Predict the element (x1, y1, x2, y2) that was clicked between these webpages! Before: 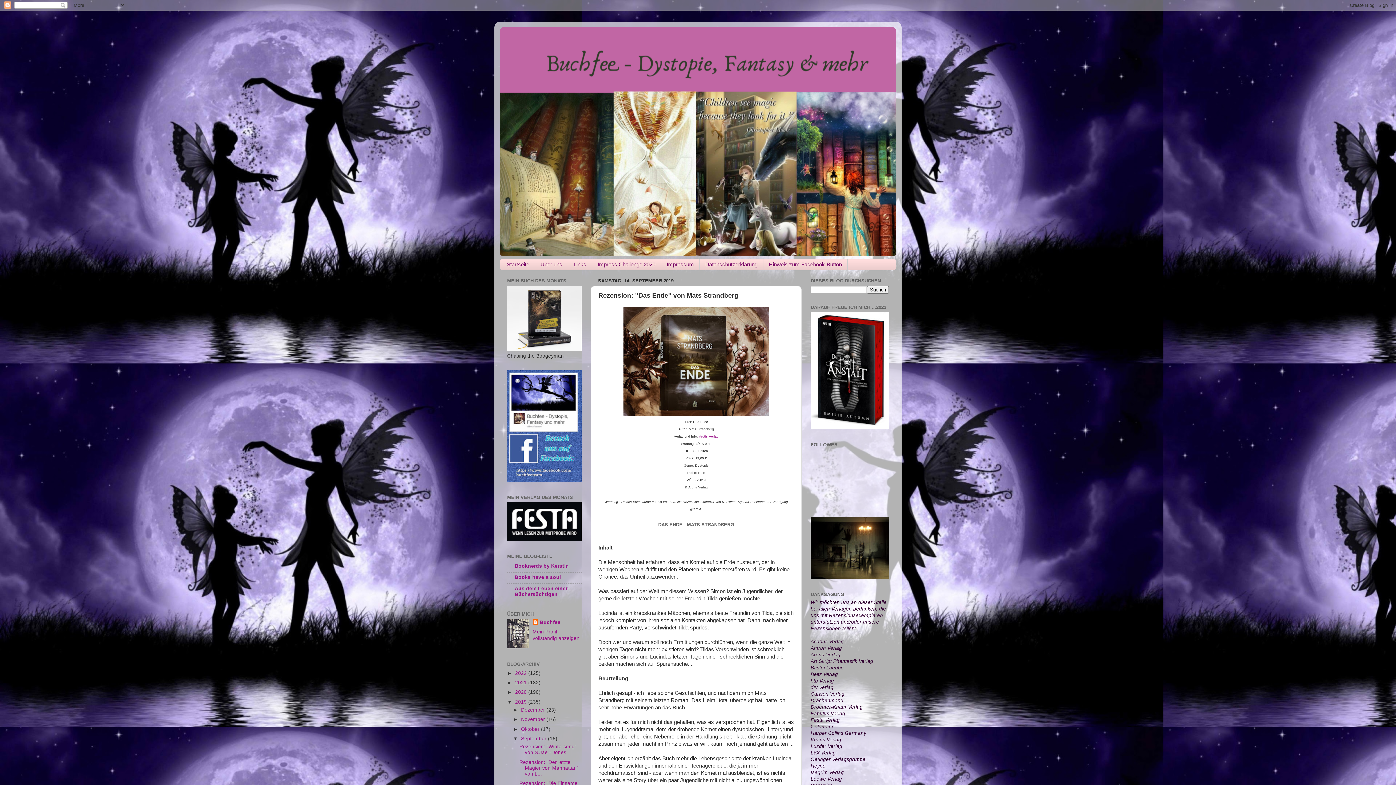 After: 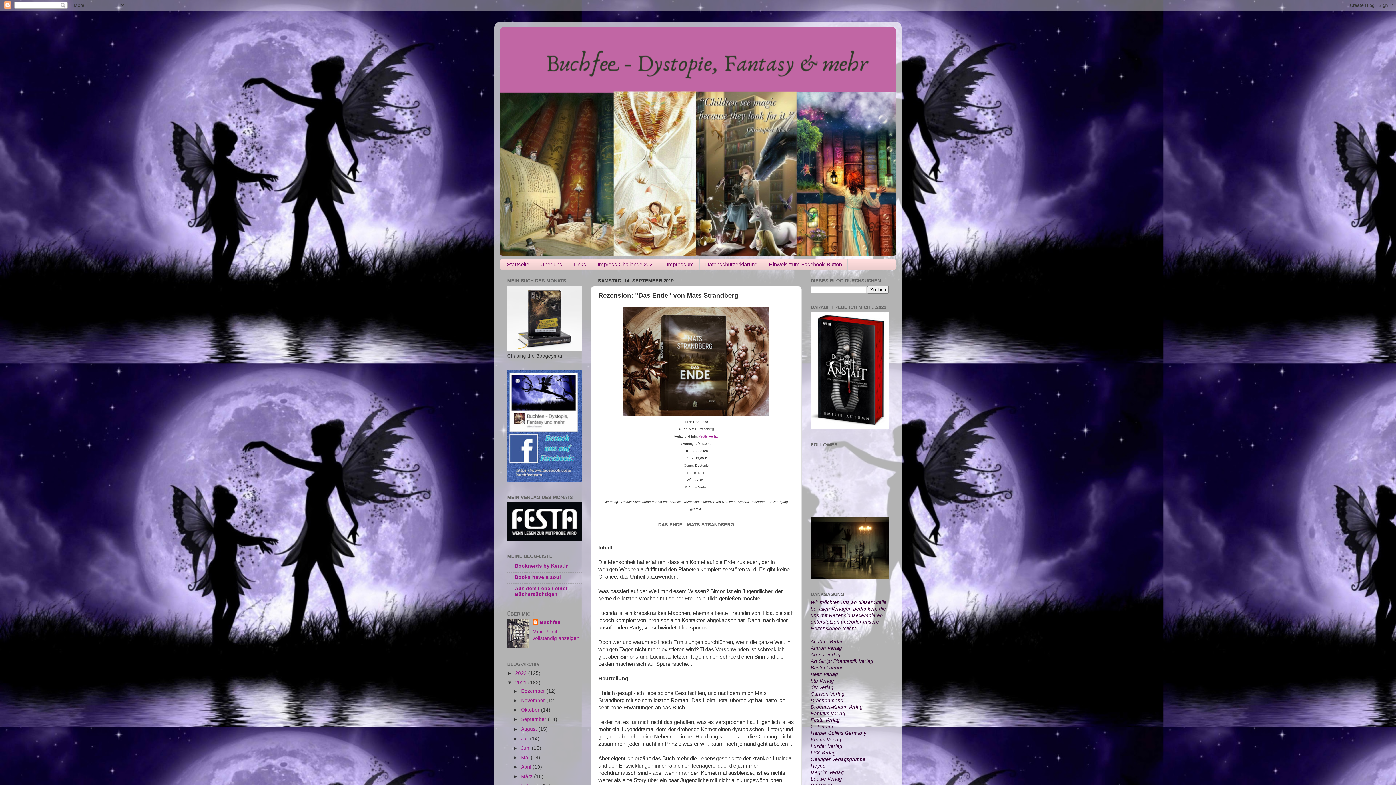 Action: label: ►   bbox: (507, 680, 515, 685)